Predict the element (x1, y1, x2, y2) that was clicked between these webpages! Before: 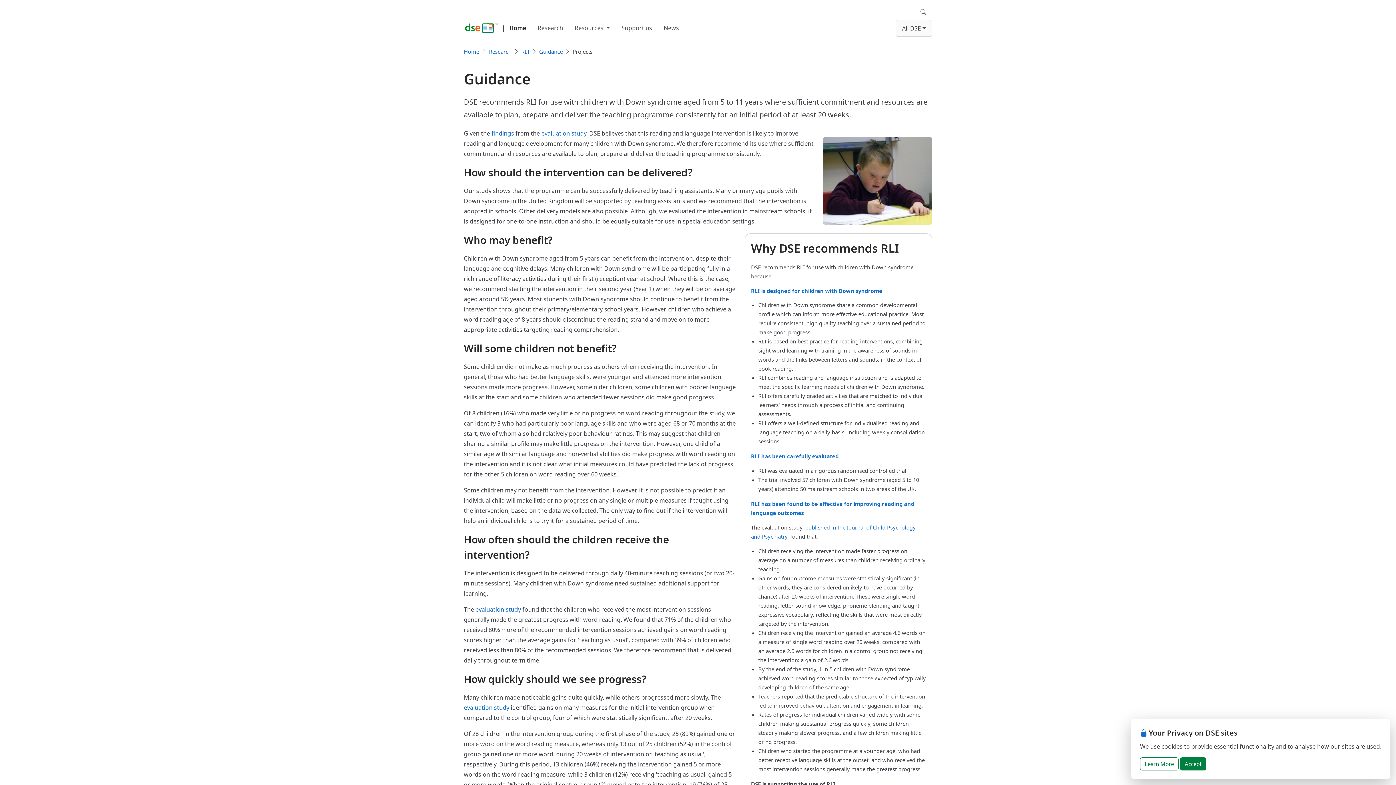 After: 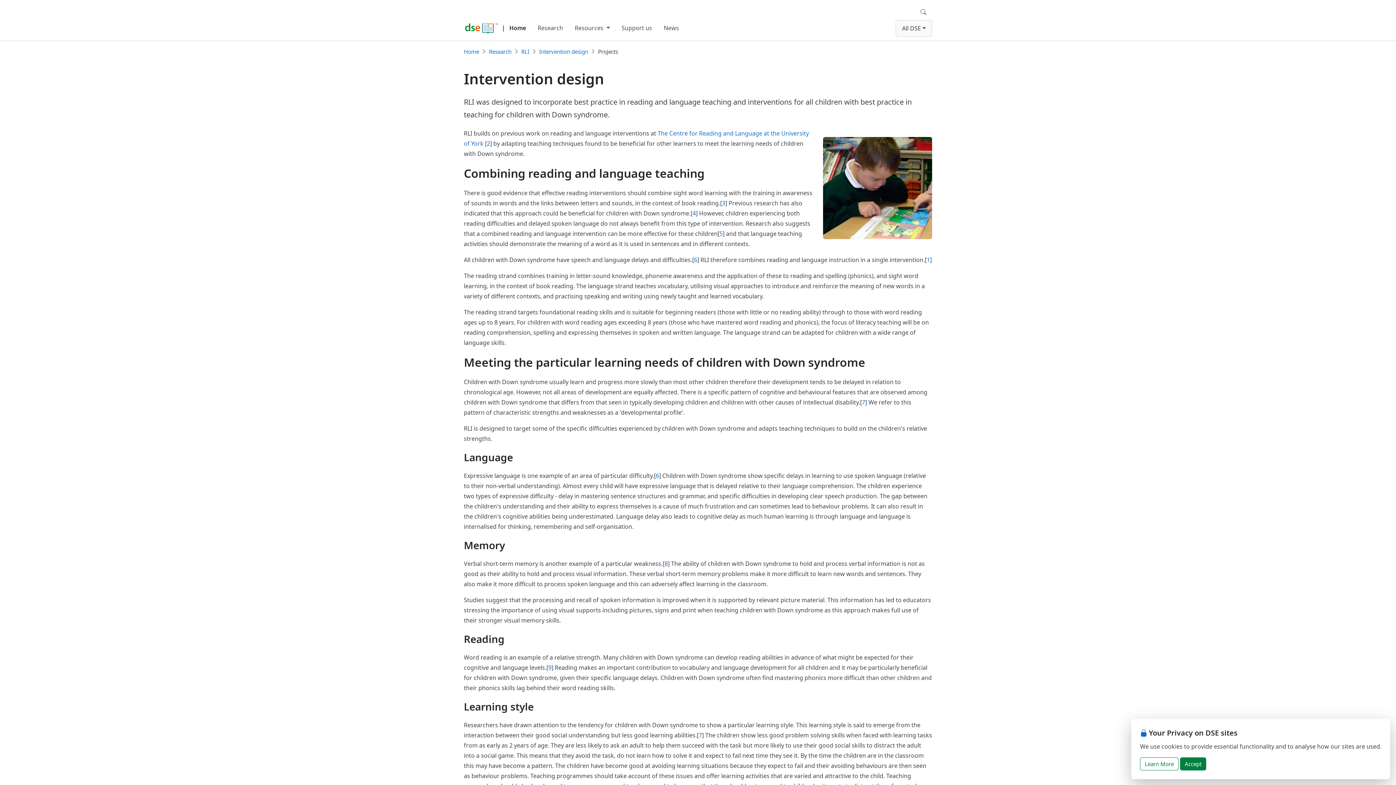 Action: bbox: (751, 287, 882, 294) label: RLI is designed for children with Down syndrome